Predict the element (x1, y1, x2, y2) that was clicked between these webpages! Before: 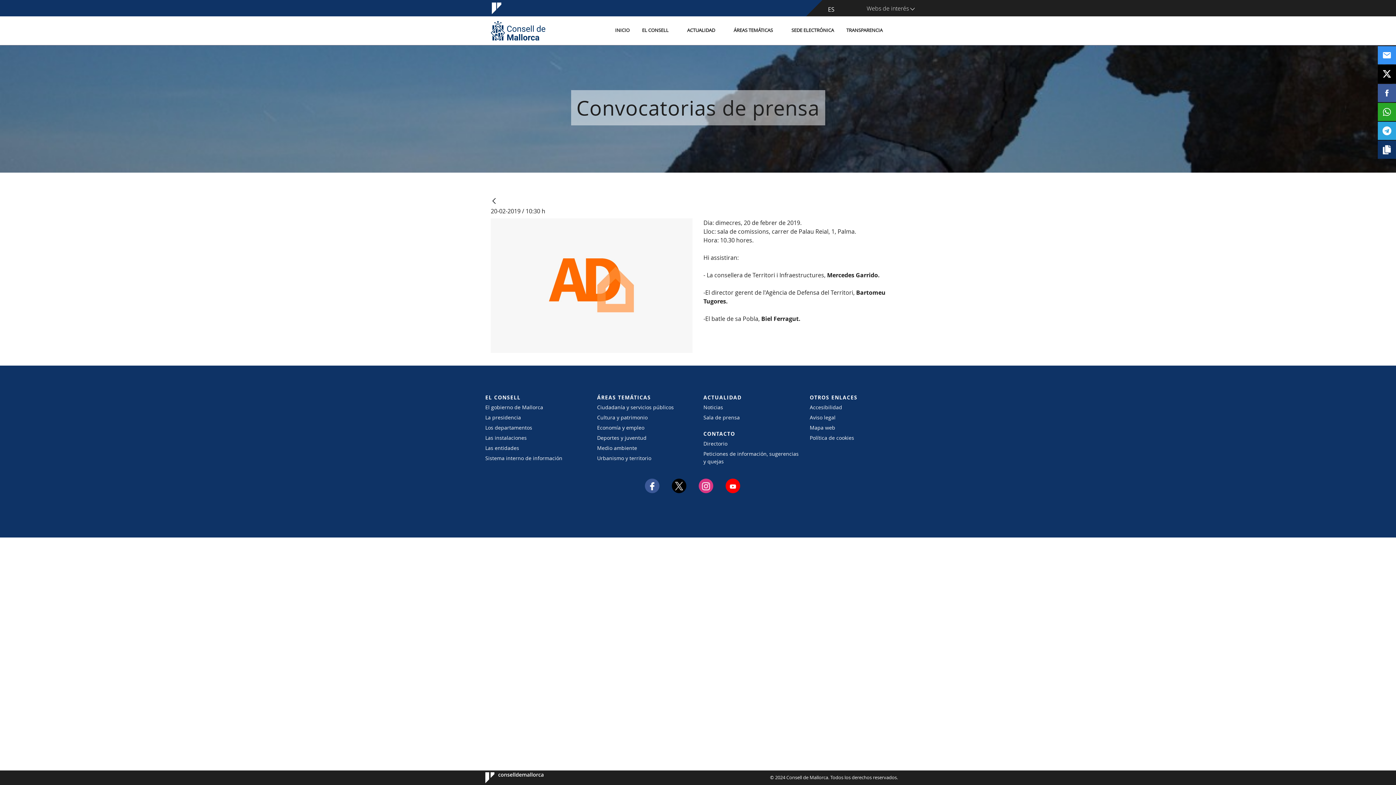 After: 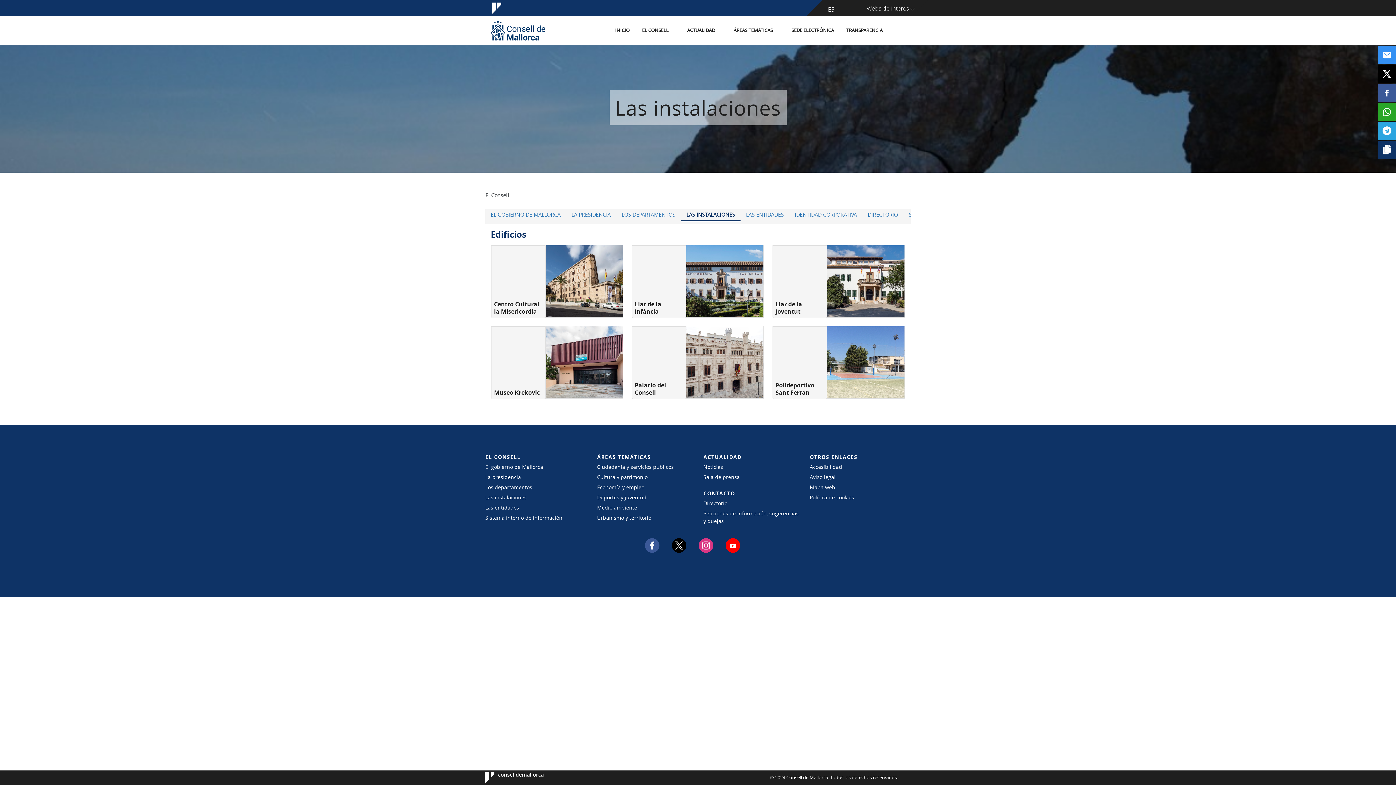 Action: label: Las instalaciones bbox: (485, 434, 586, 441)